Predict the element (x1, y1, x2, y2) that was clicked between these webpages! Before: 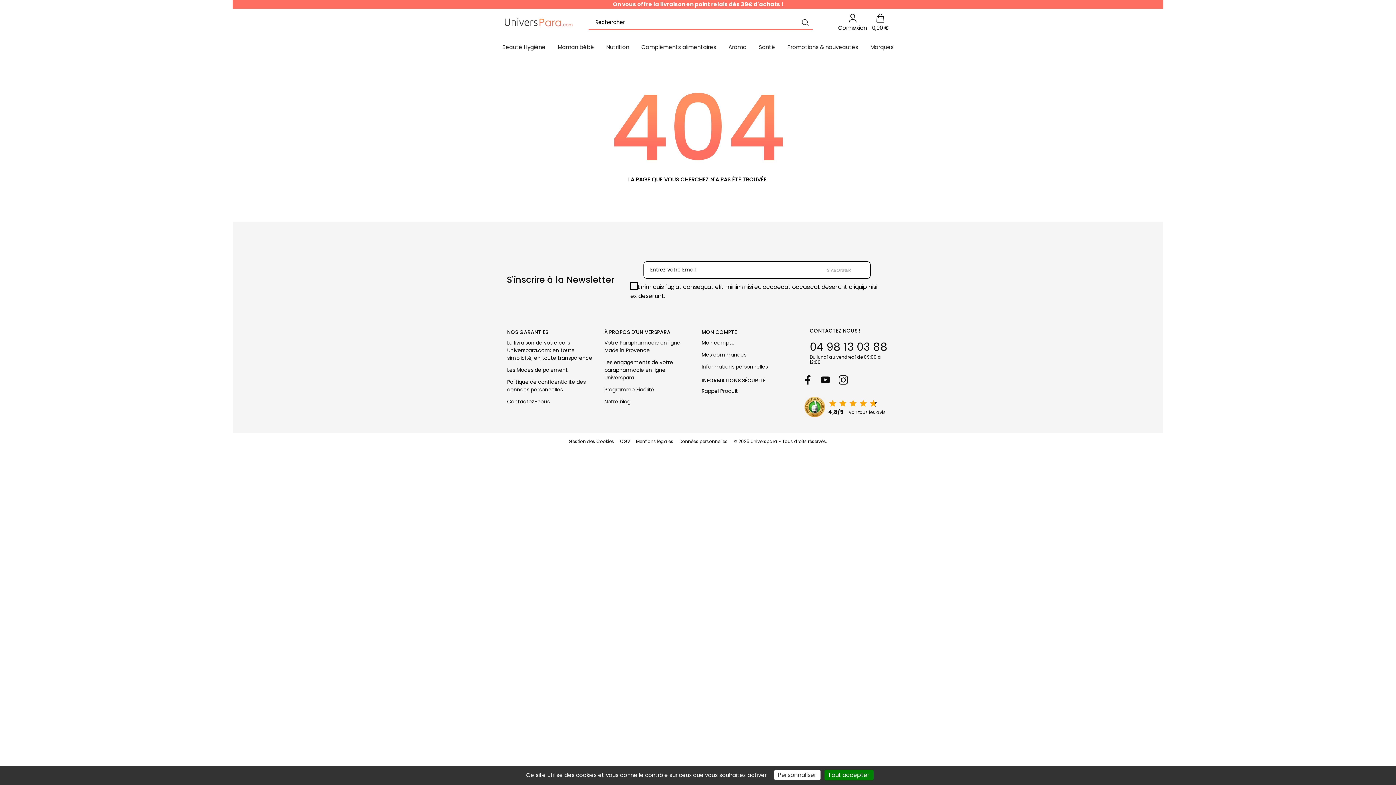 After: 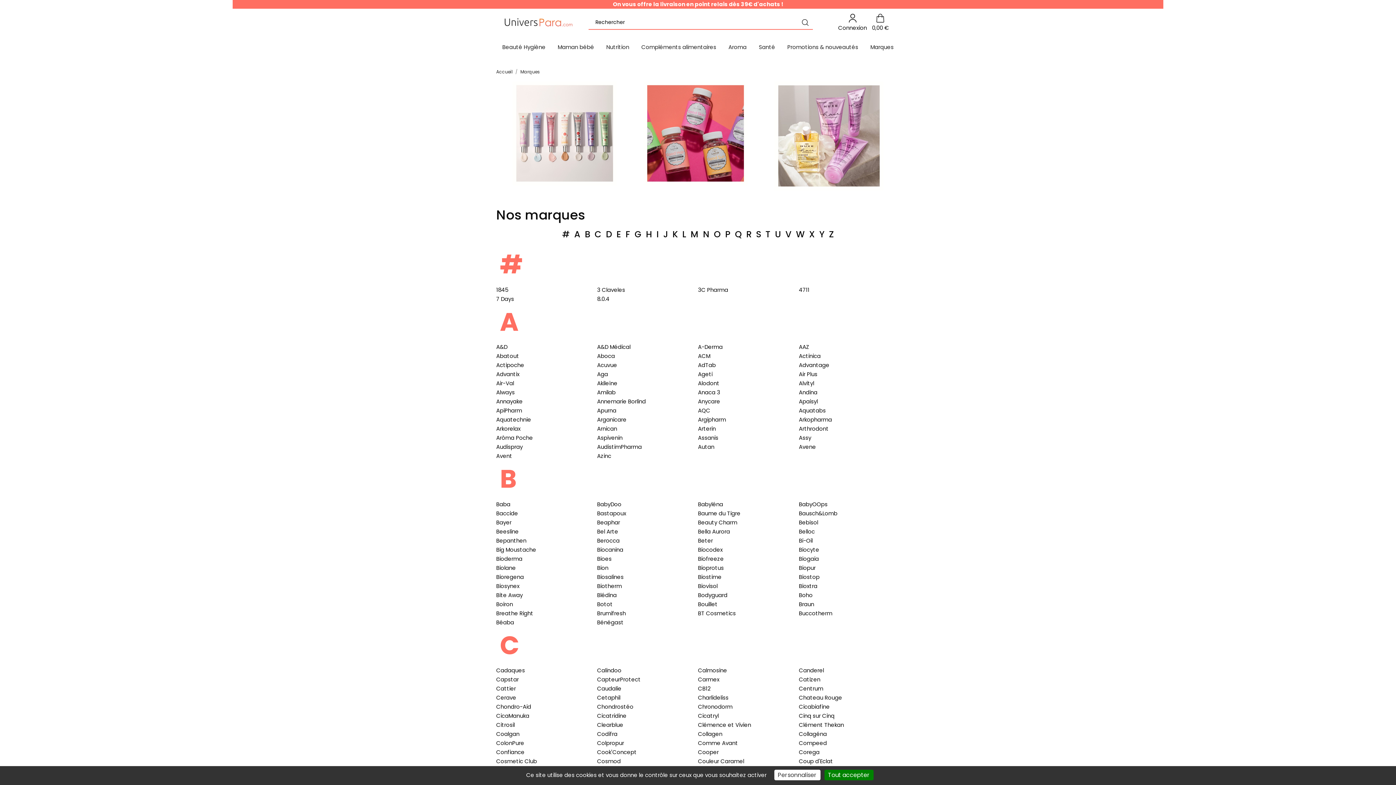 Action: label: Marques bbox: (870, 36, 893, 57)